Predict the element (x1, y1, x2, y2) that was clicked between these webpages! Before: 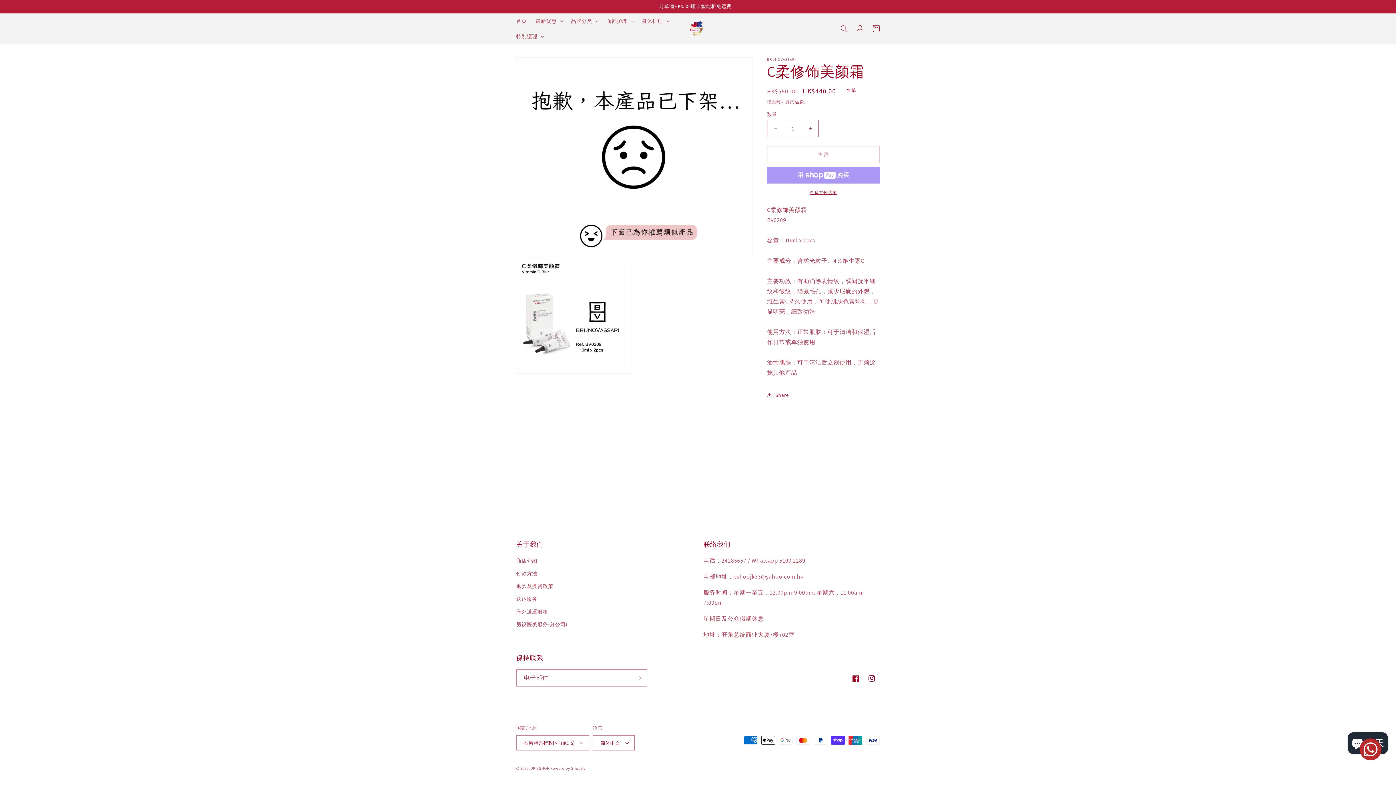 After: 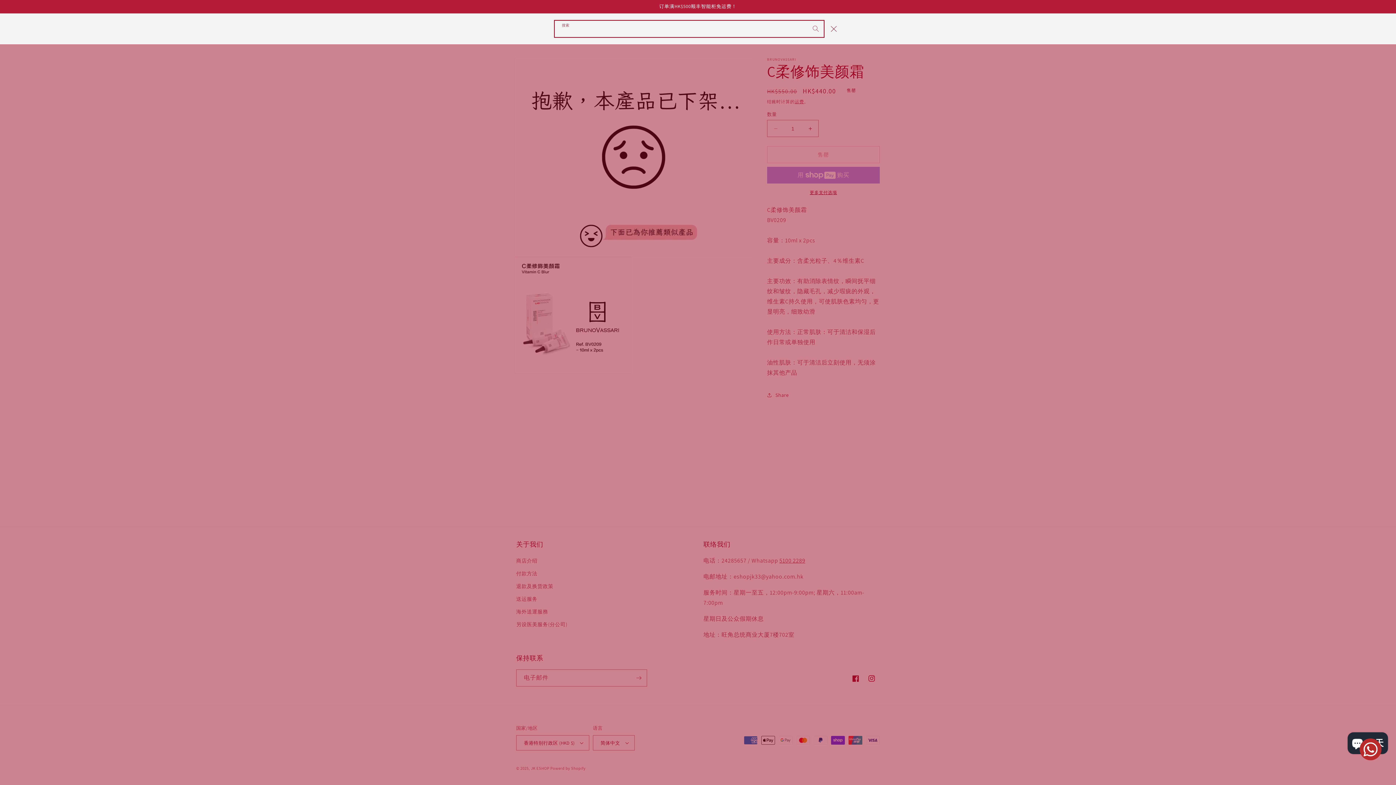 Action: label: 搜索 bbox: (836, 20, 852, 36)